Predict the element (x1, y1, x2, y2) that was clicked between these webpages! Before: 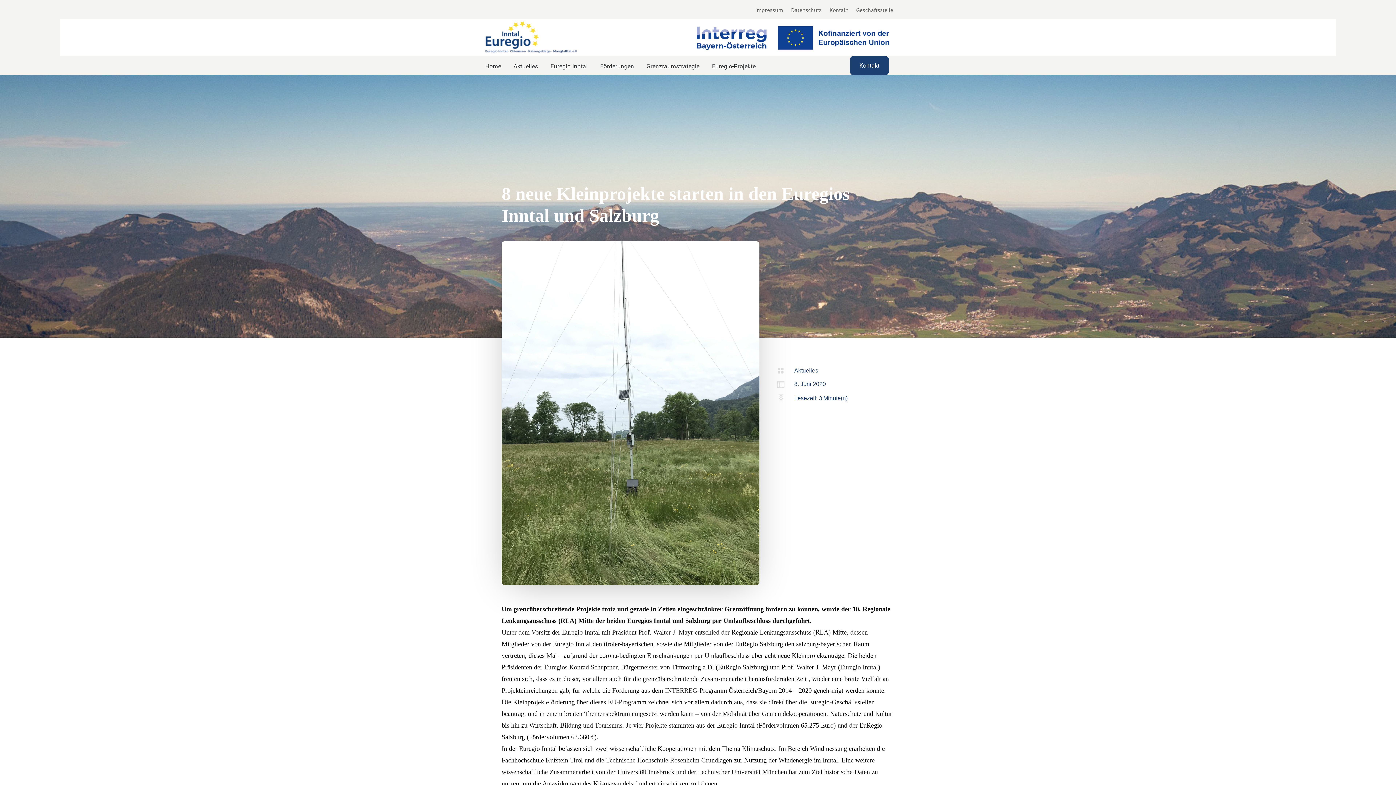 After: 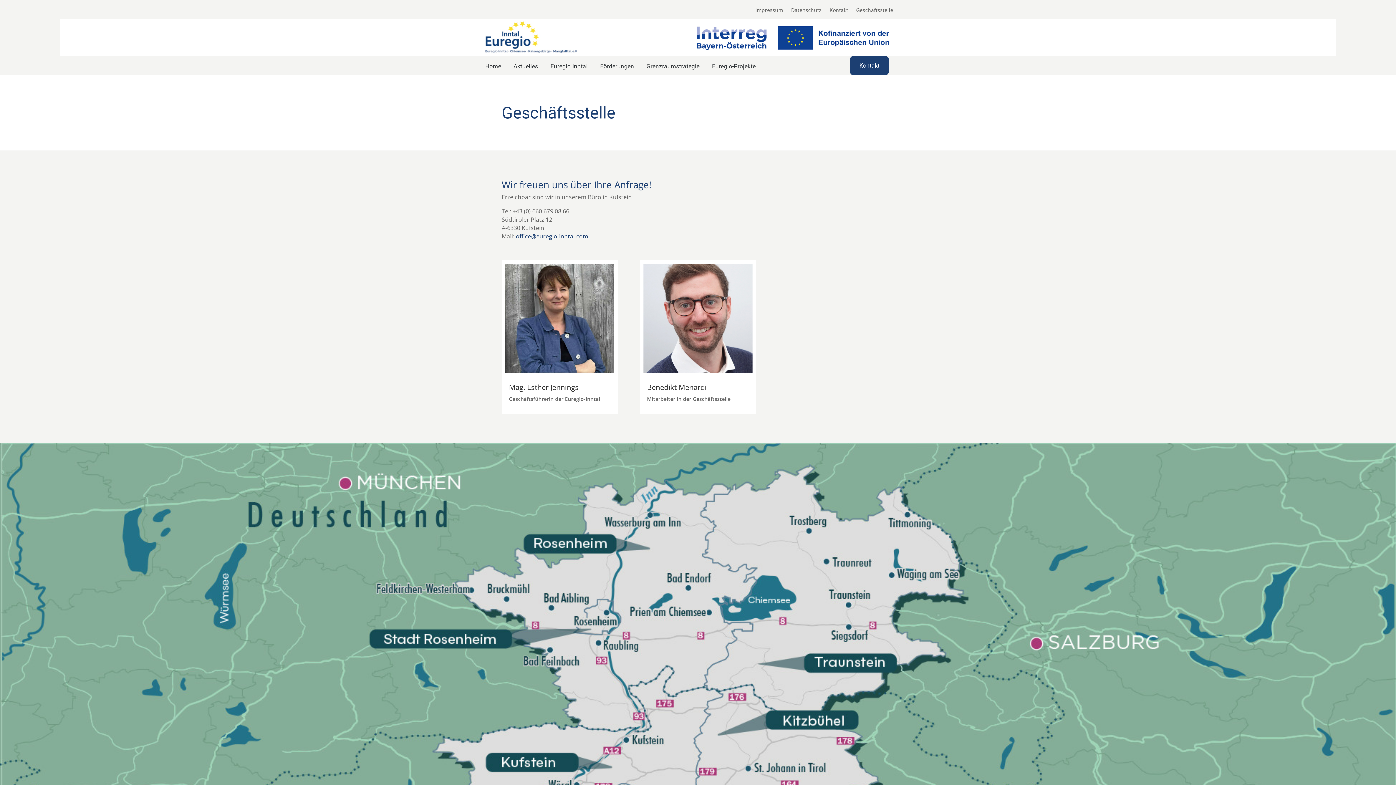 Action: label: Geschäftsstelle bbox: (856, 7, 893, 15)